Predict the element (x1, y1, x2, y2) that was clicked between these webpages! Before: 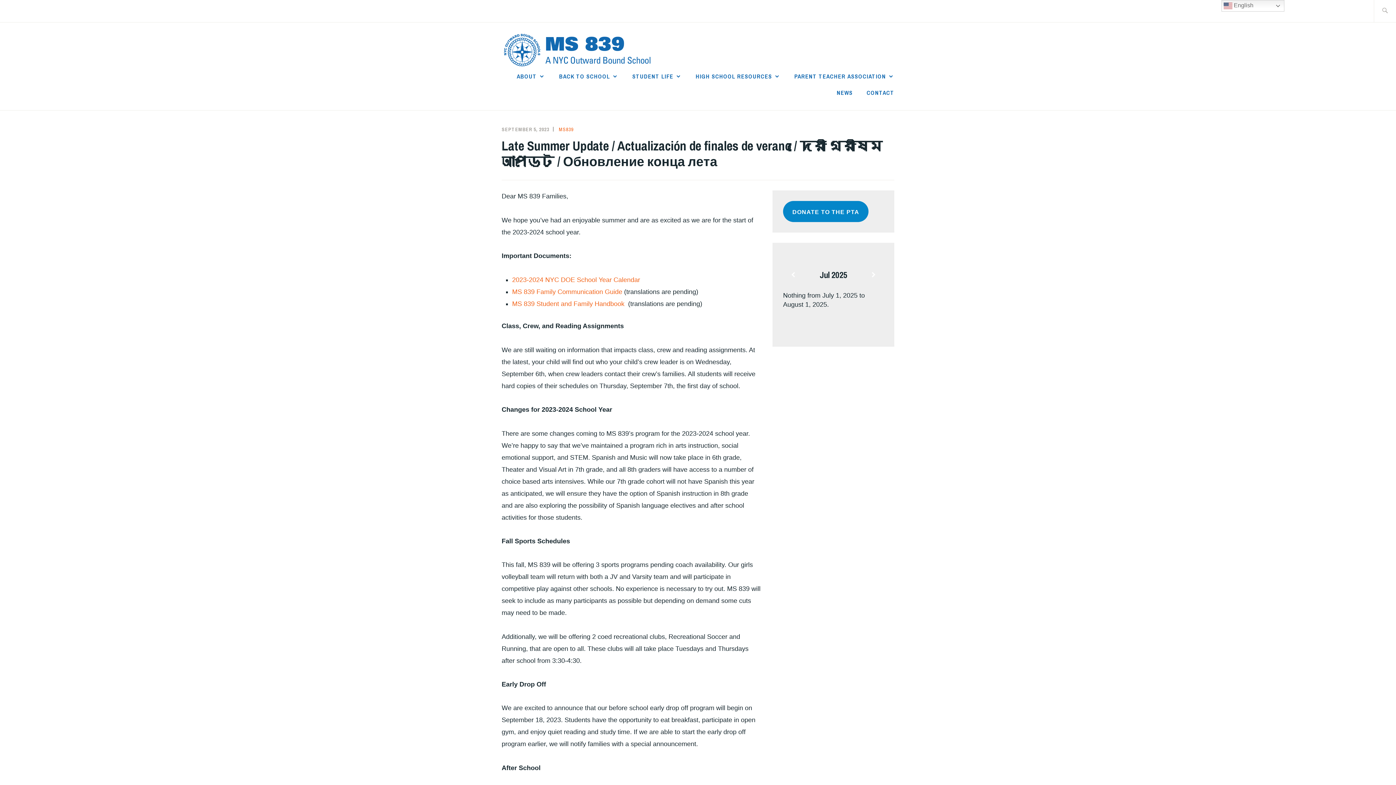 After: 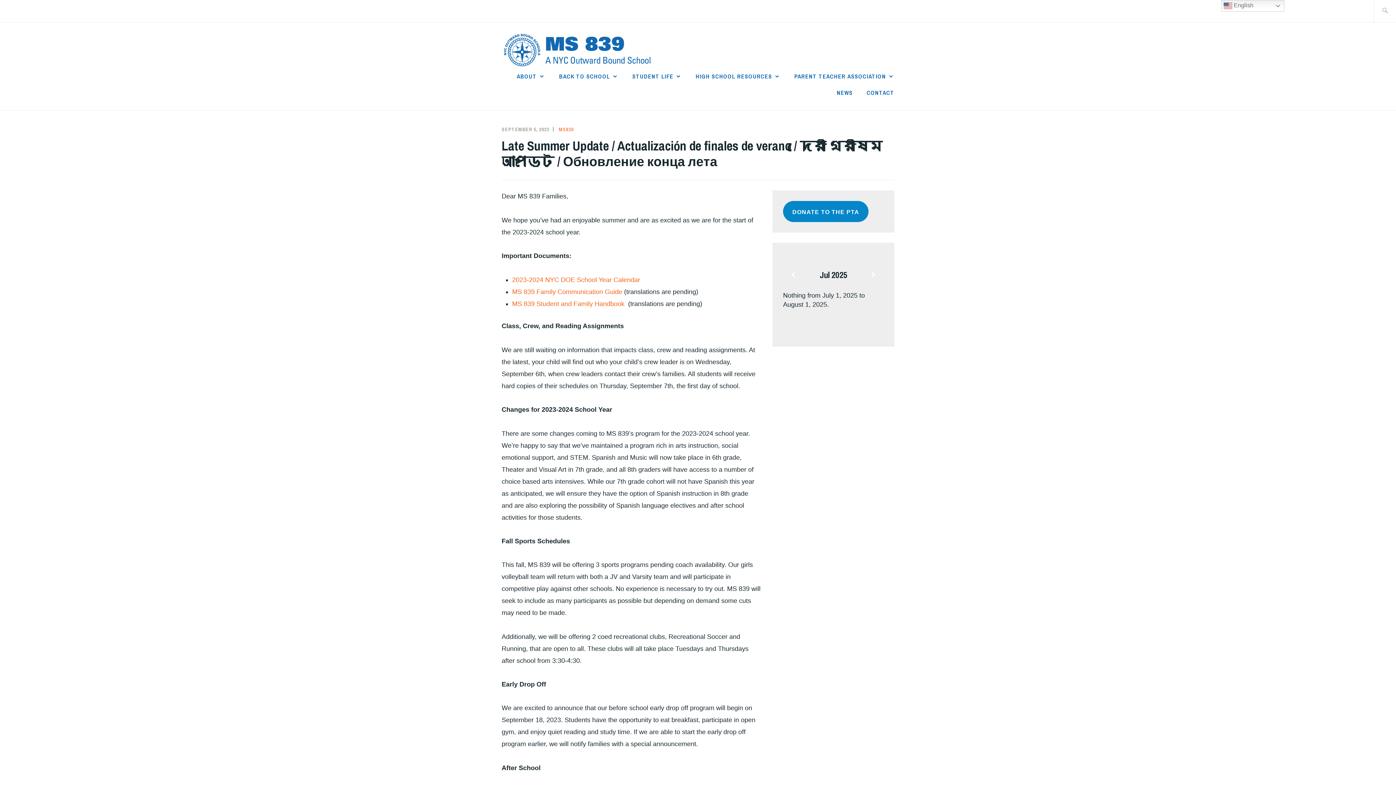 Action: bbox: (501, 126, 549, 132) label: SEPTEMBER 5, 2023